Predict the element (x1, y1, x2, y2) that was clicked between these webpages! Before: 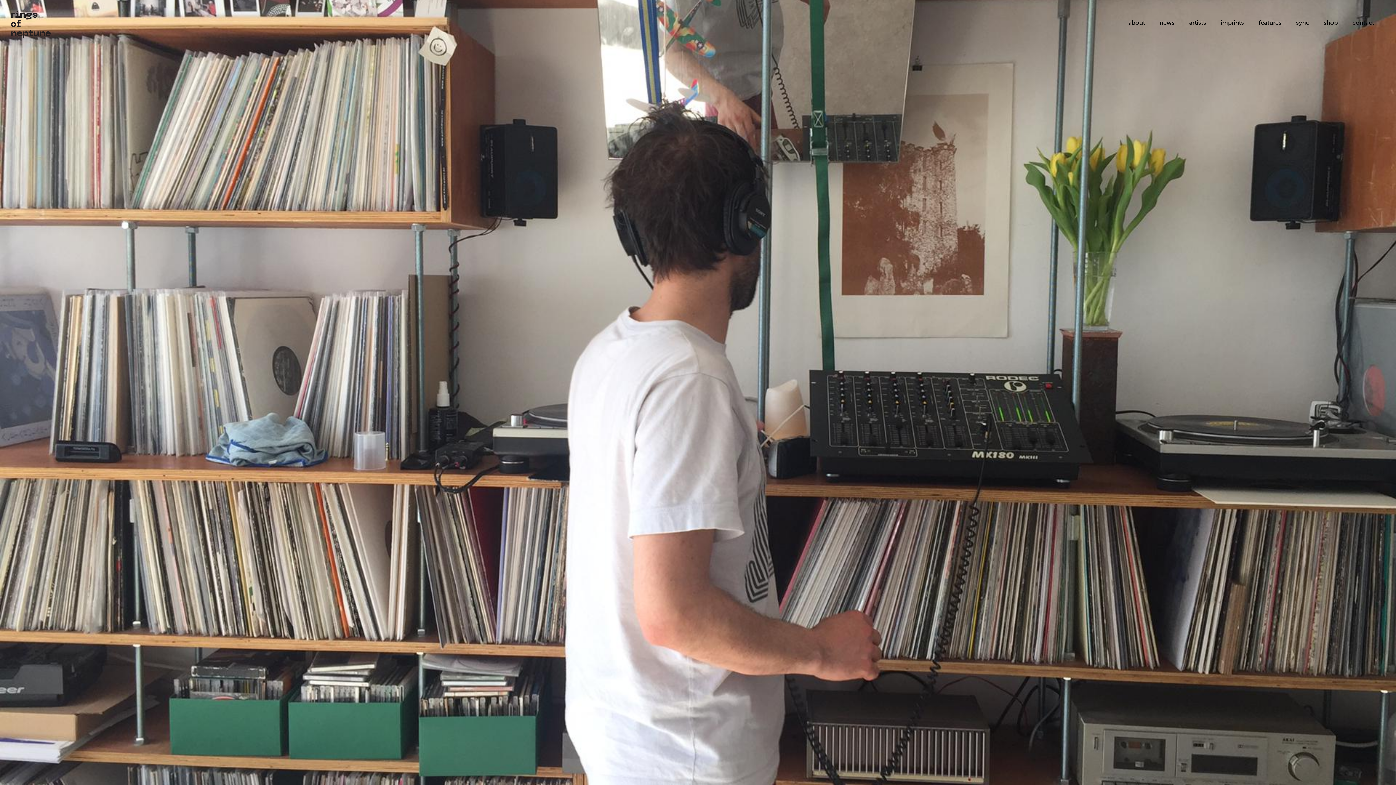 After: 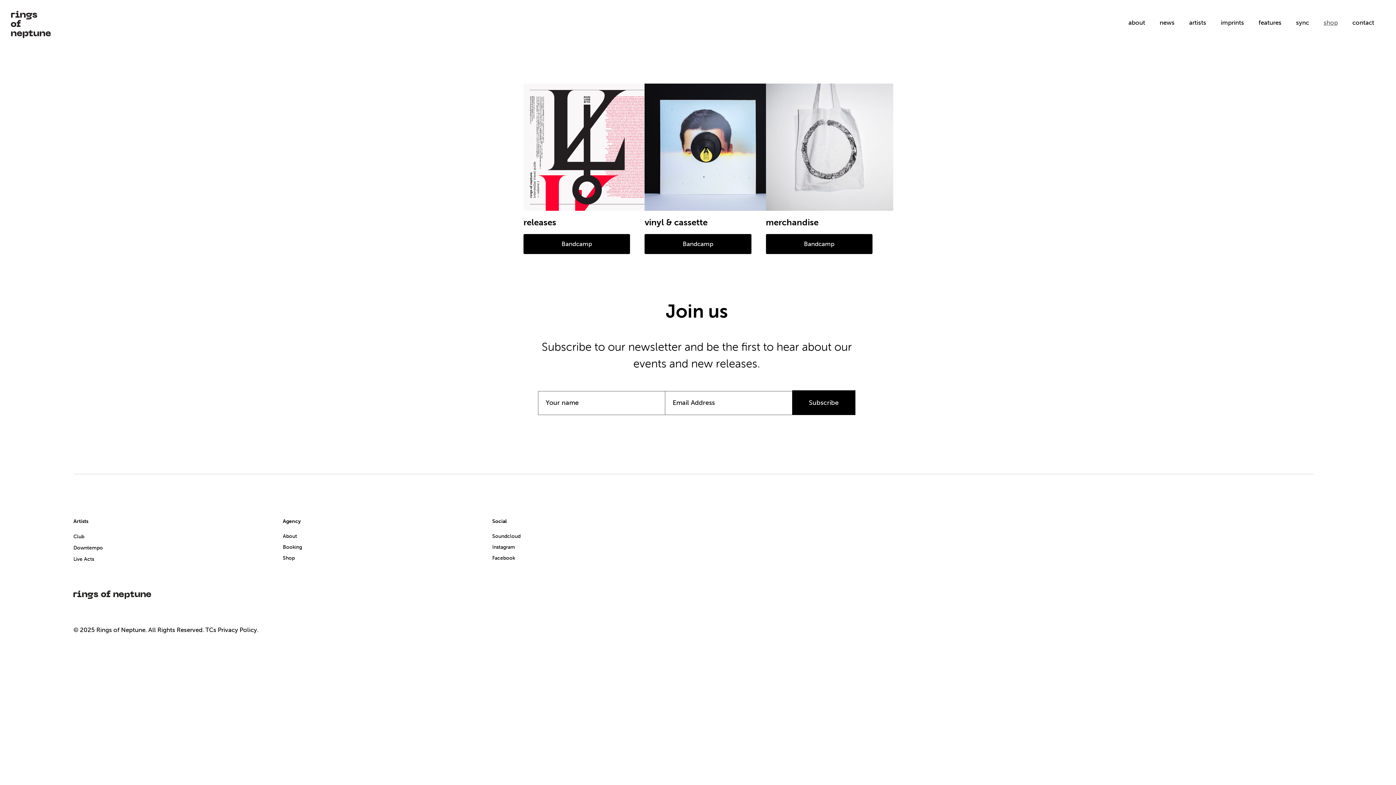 Action: bbox: (1316, 15, 1345, 29) label: shop